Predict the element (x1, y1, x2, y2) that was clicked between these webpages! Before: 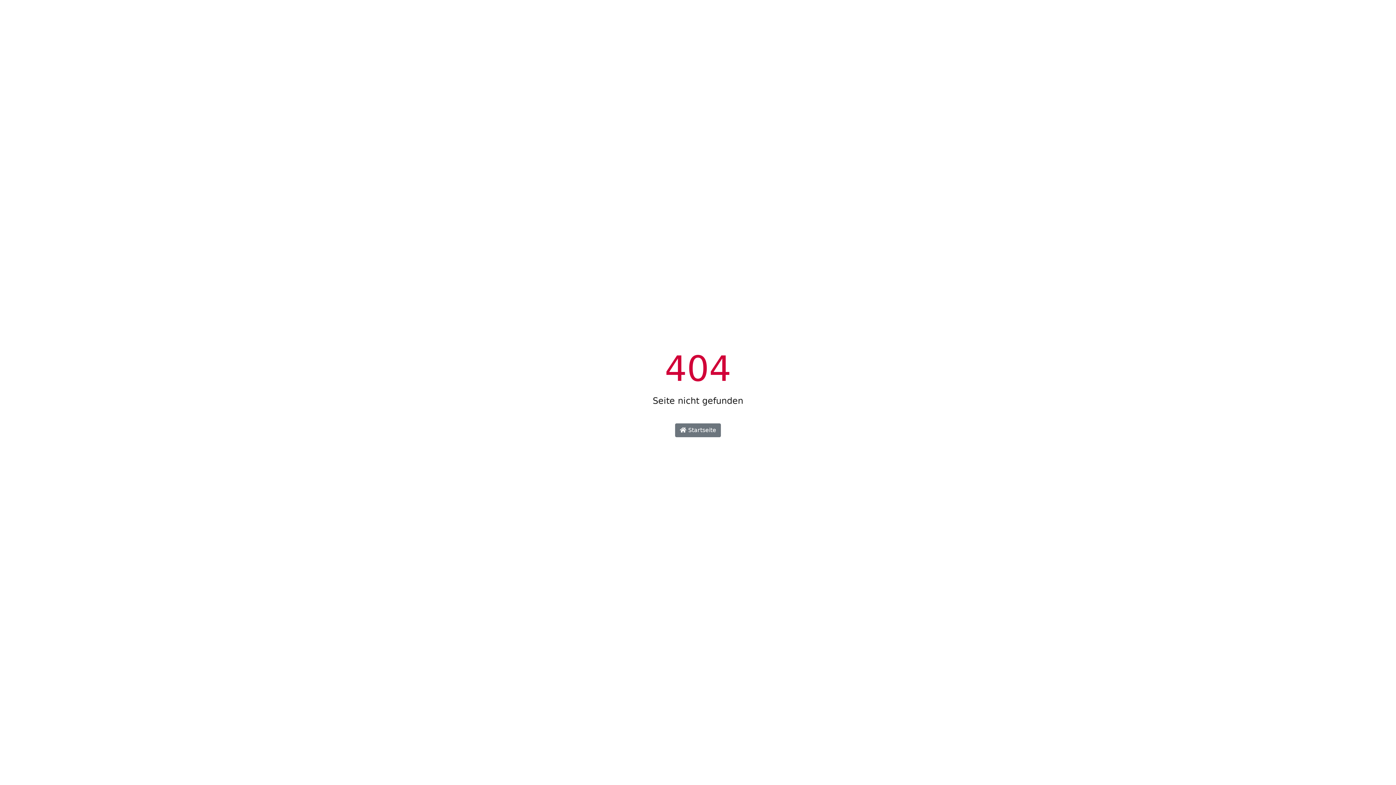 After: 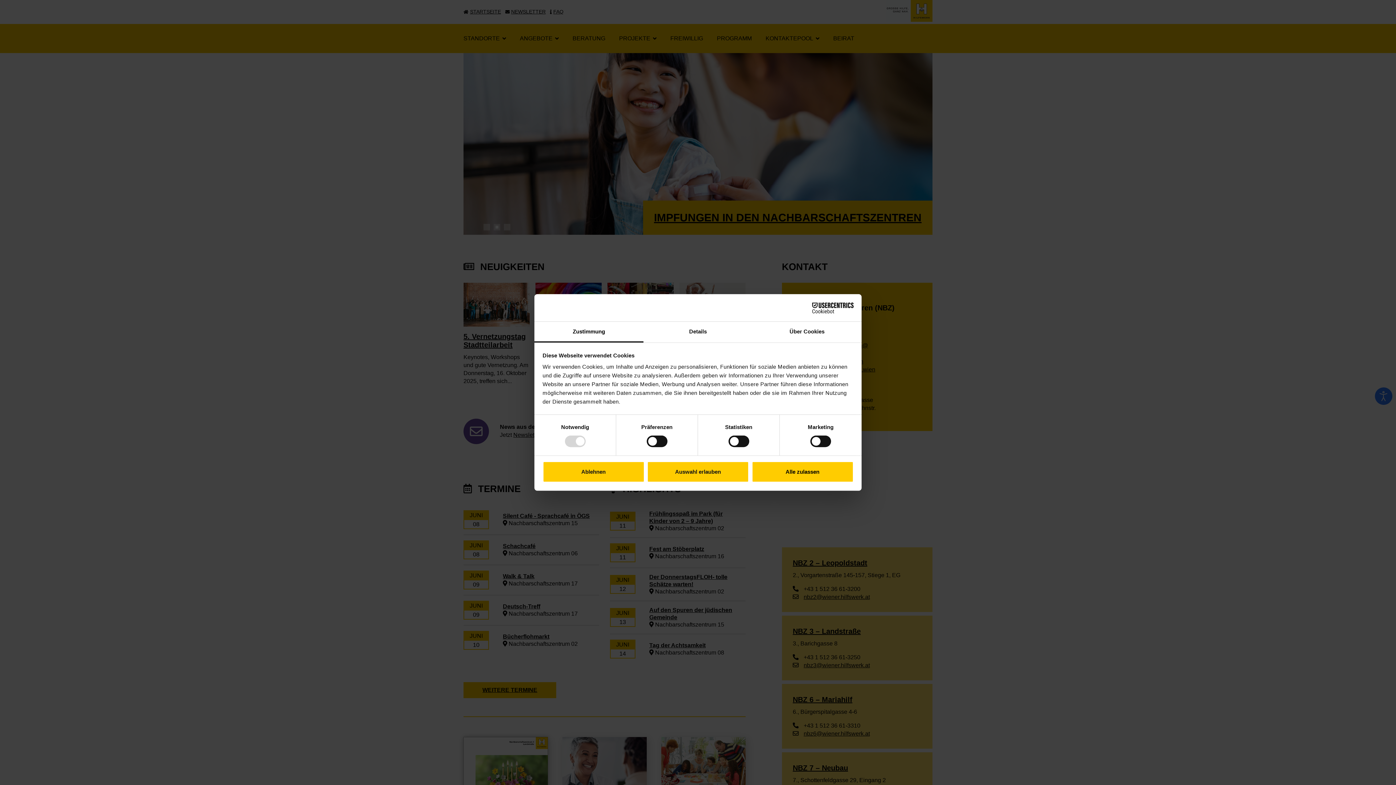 Action: bbox: (675, 423, 721, 437) label:  Startseite